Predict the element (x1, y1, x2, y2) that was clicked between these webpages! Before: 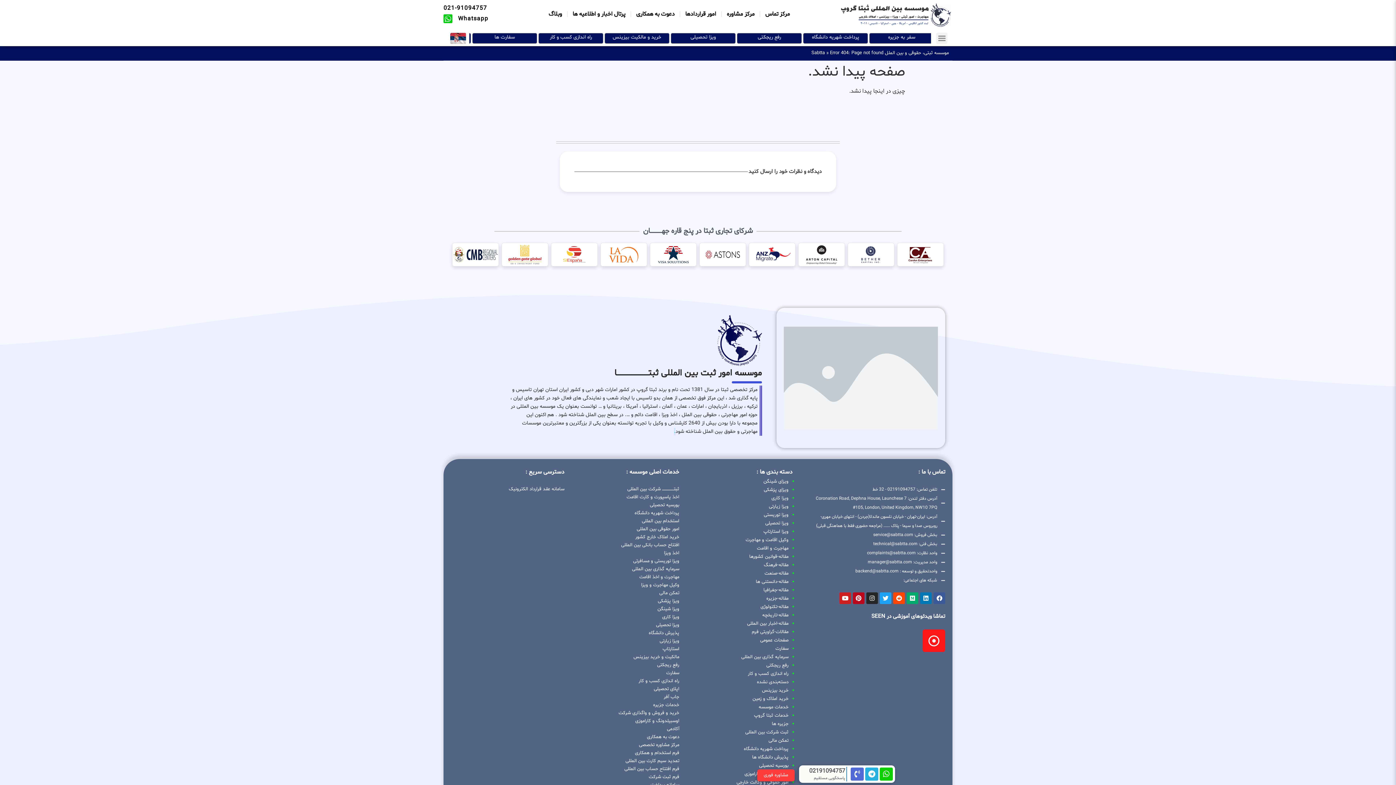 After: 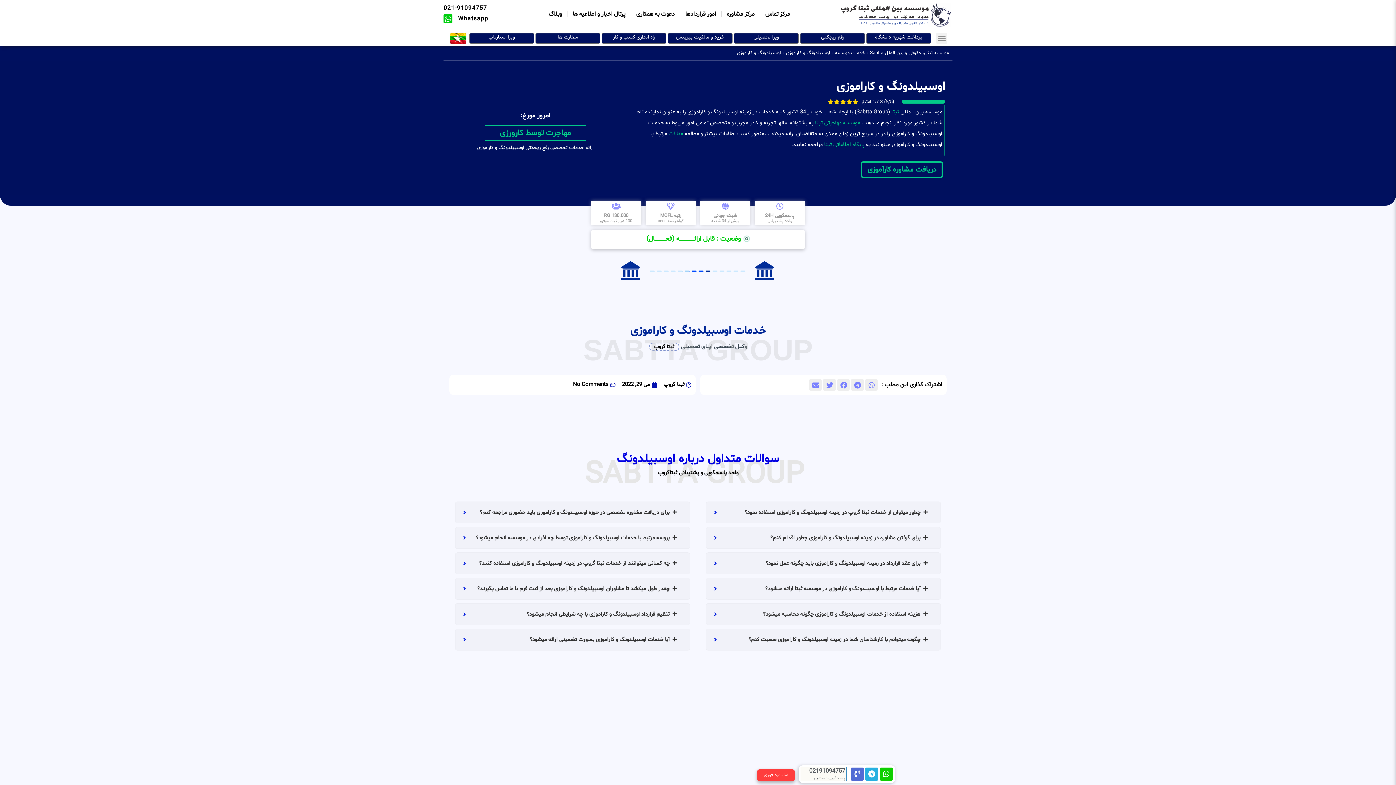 Action: label: اوسبیلدونگ و کاراموزی bbox: (579, 717, 679, 725)